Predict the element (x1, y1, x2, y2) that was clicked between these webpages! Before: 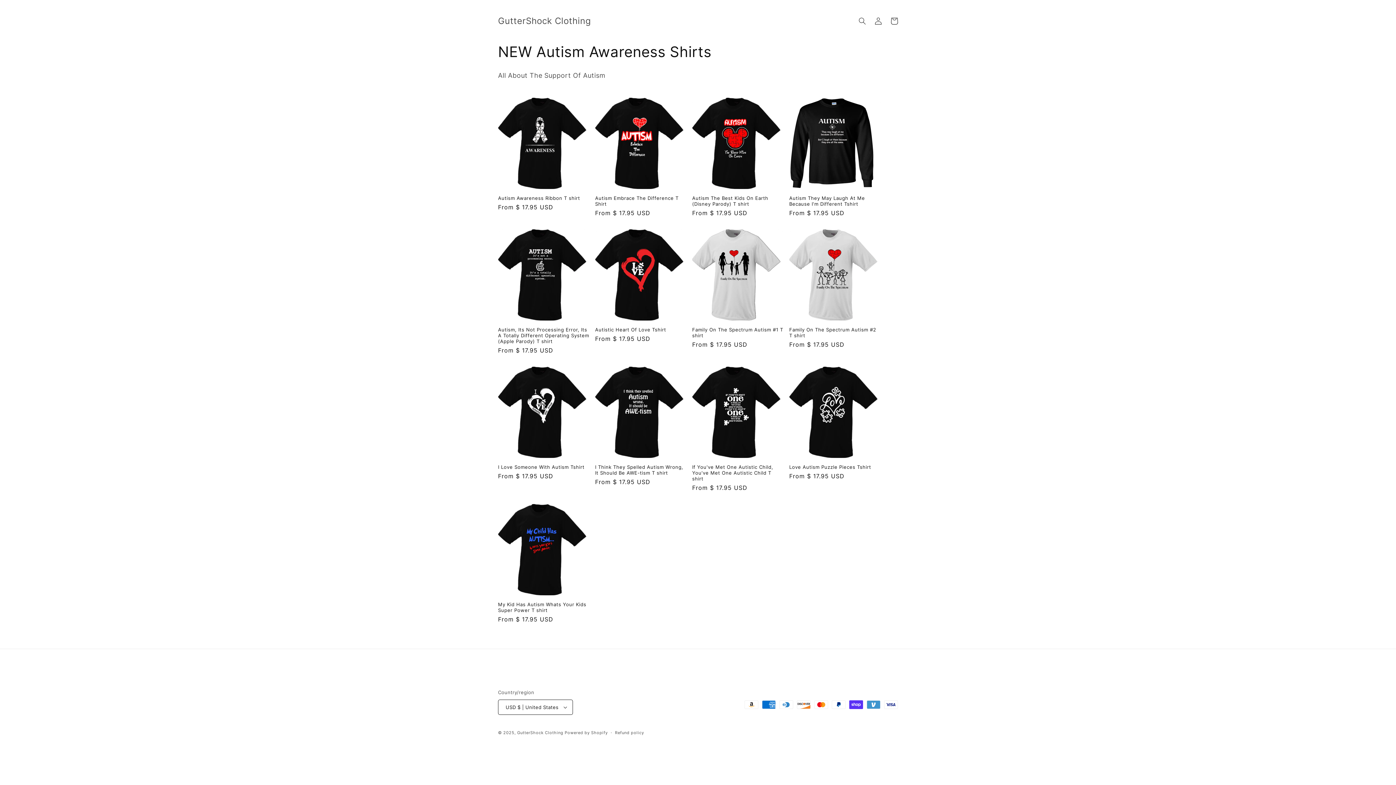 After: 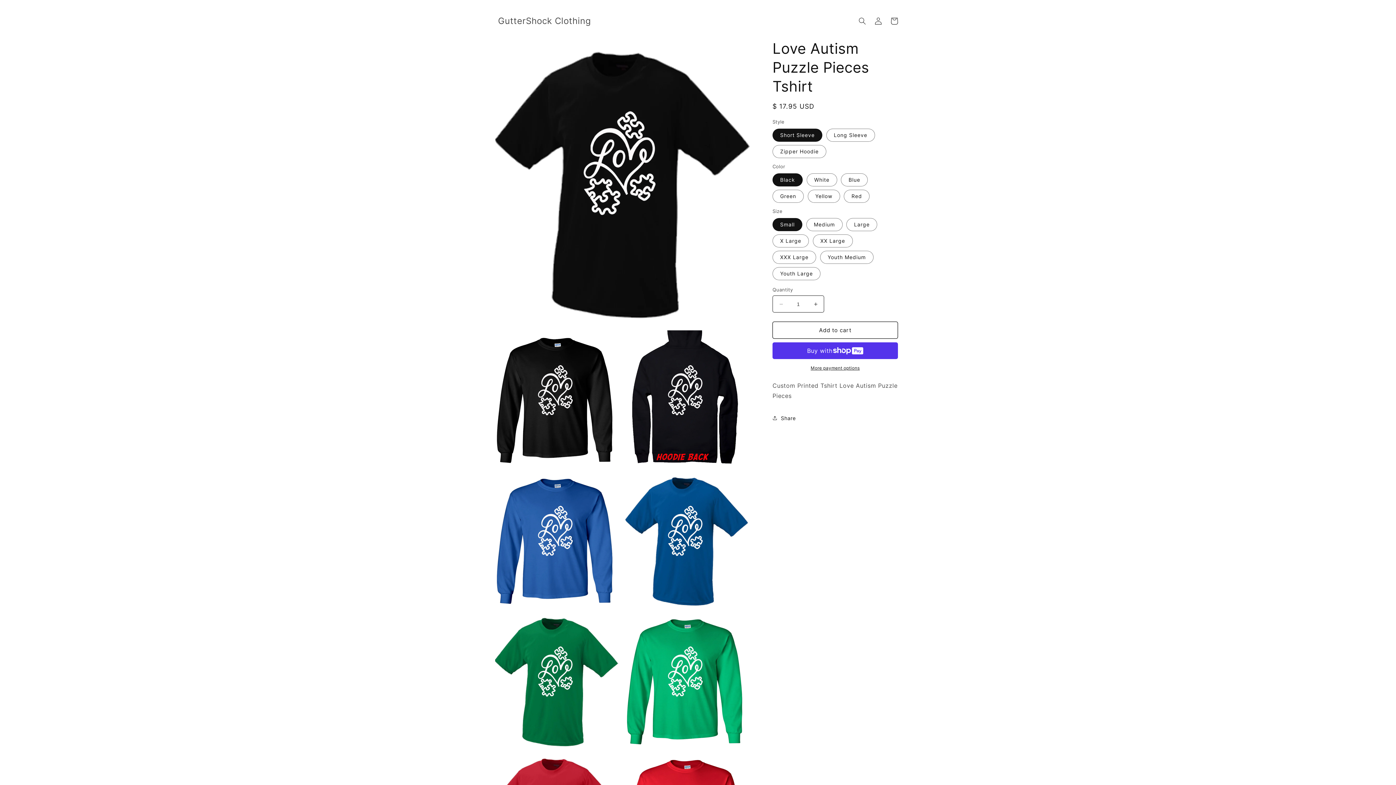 Action: bbox: (789, 464, 880, 470) label: Love Autism Puzzle Pieces Tshirt